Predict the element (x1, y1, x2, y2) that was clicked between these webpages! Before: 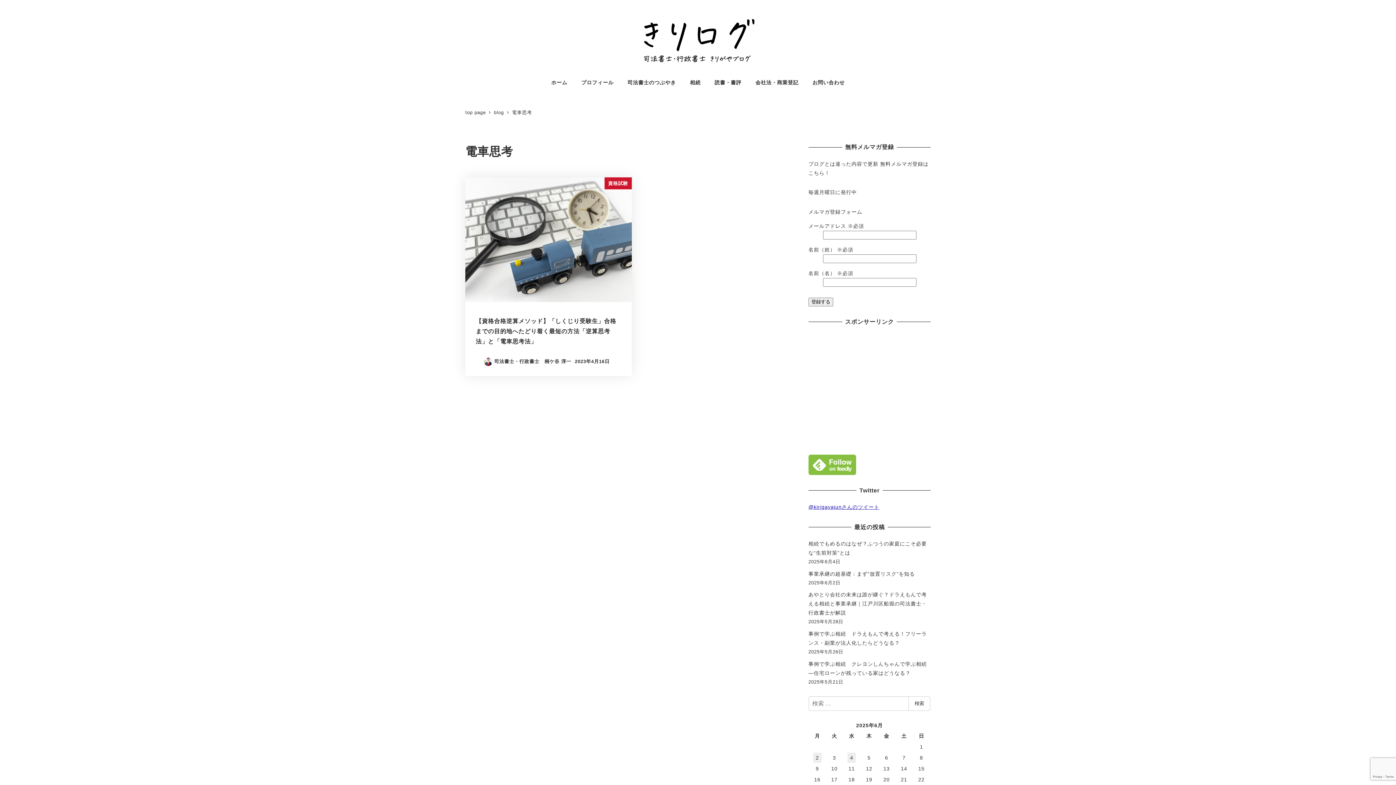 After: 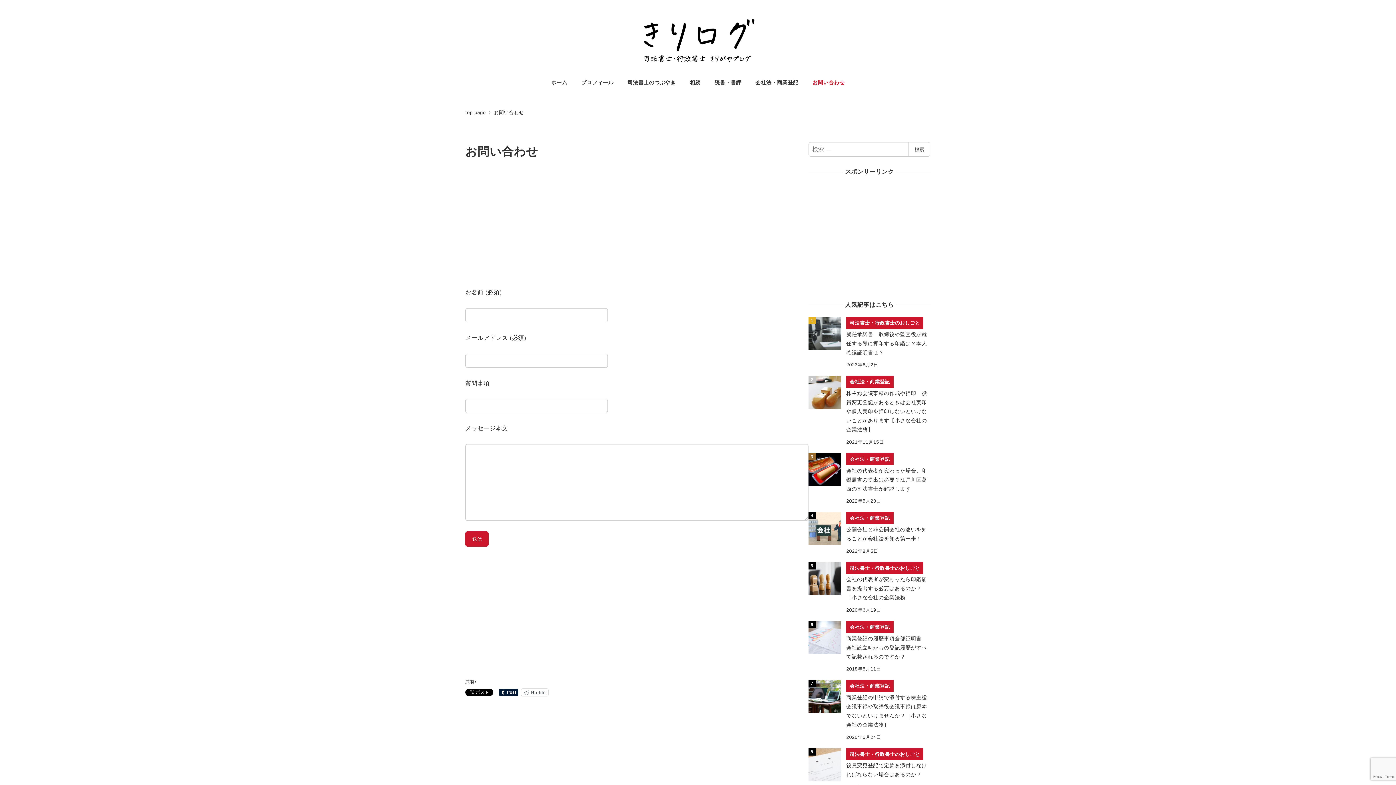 Action: bbox: (805, 71, 851, 94) label: お問い合わせ